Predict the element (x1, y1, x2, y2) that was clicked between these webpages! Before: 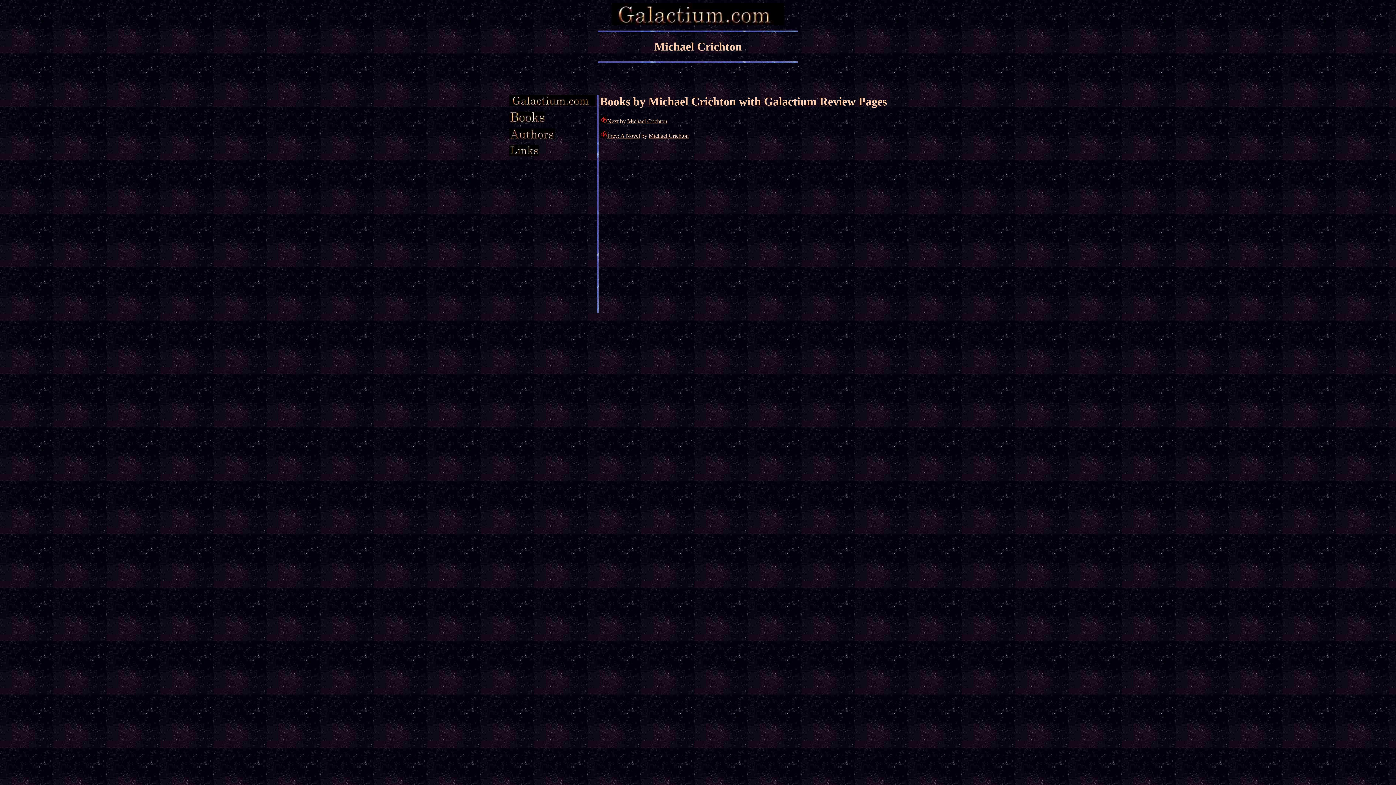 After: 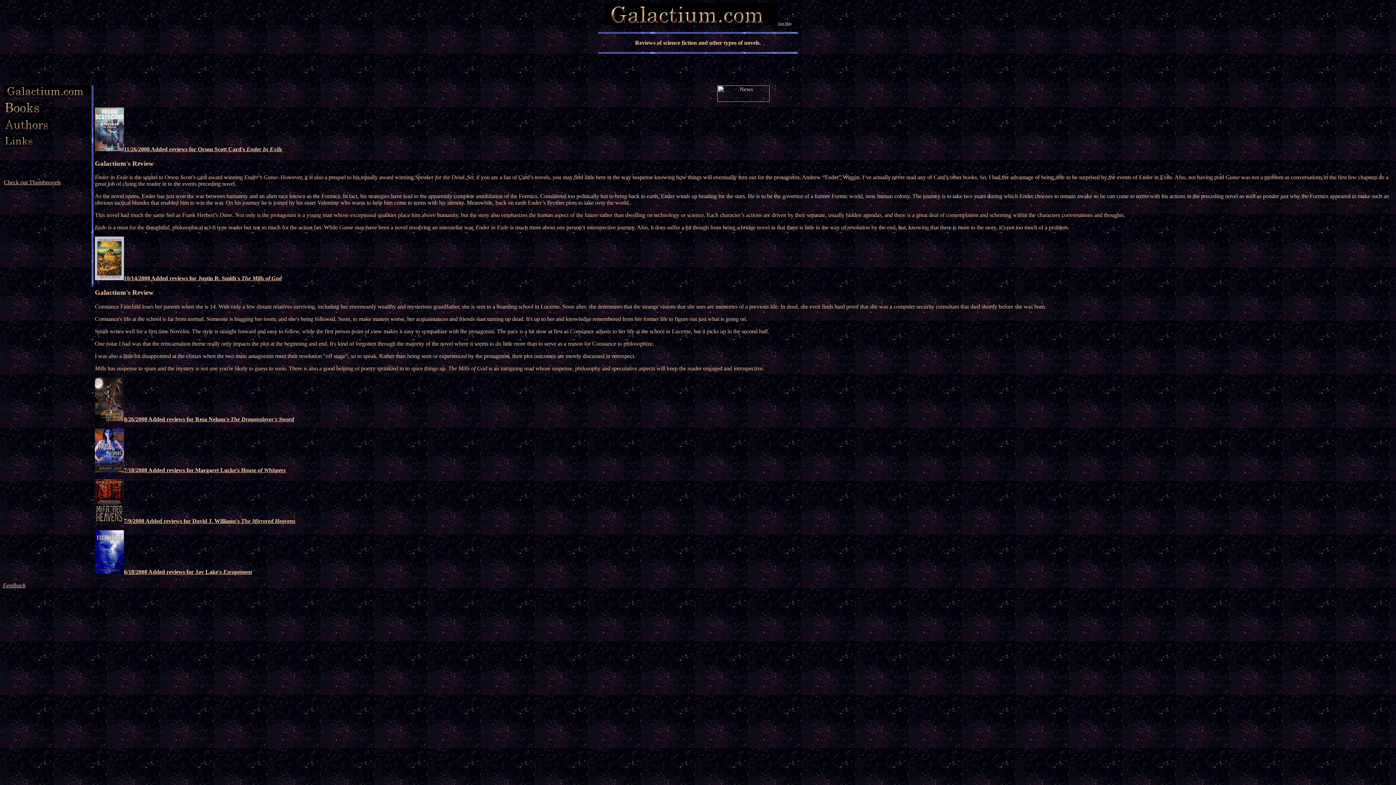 Action: bbox: (509, 100, 595, 106)